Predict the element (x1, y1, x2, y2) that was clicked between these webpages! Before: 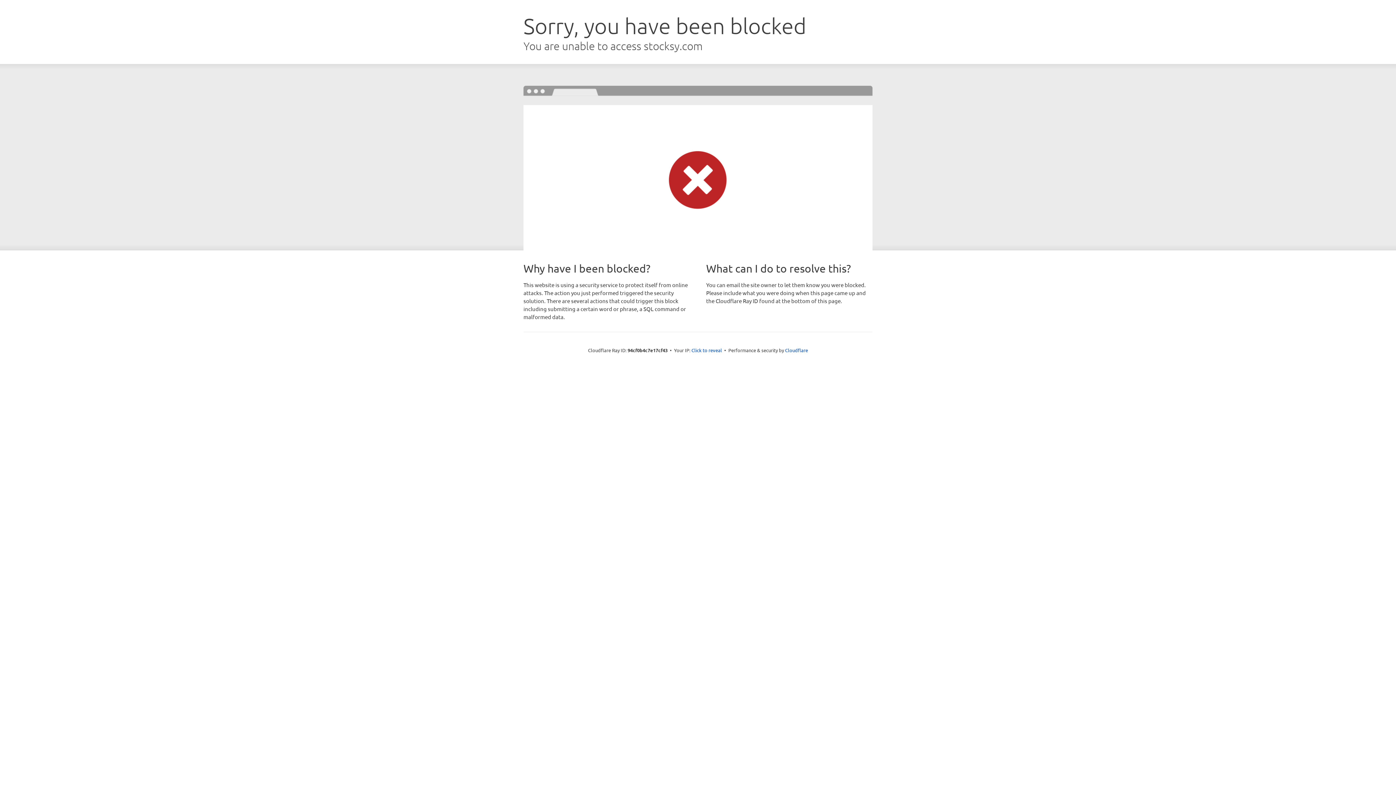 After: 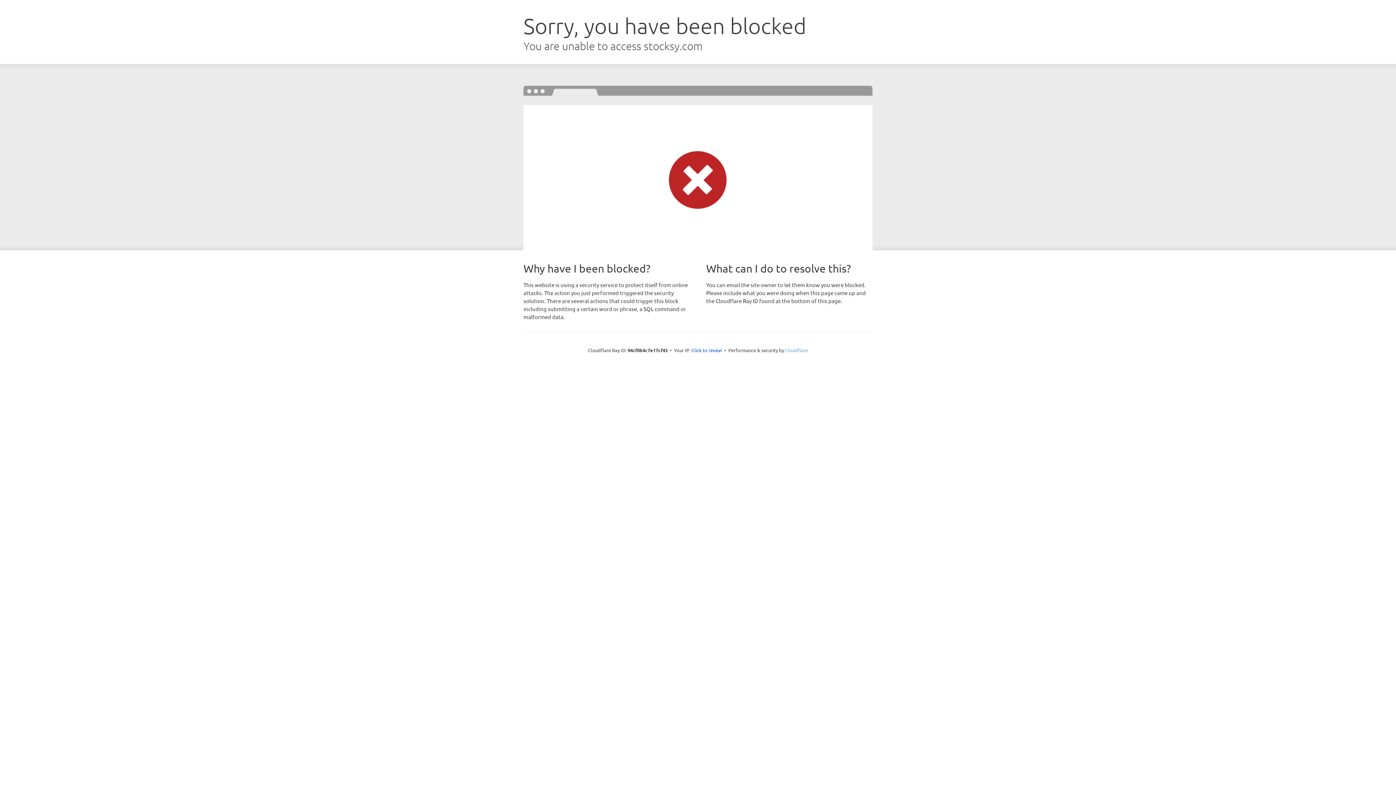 Action: label: Cloudflare bbox: (785, 347, 808, 353)